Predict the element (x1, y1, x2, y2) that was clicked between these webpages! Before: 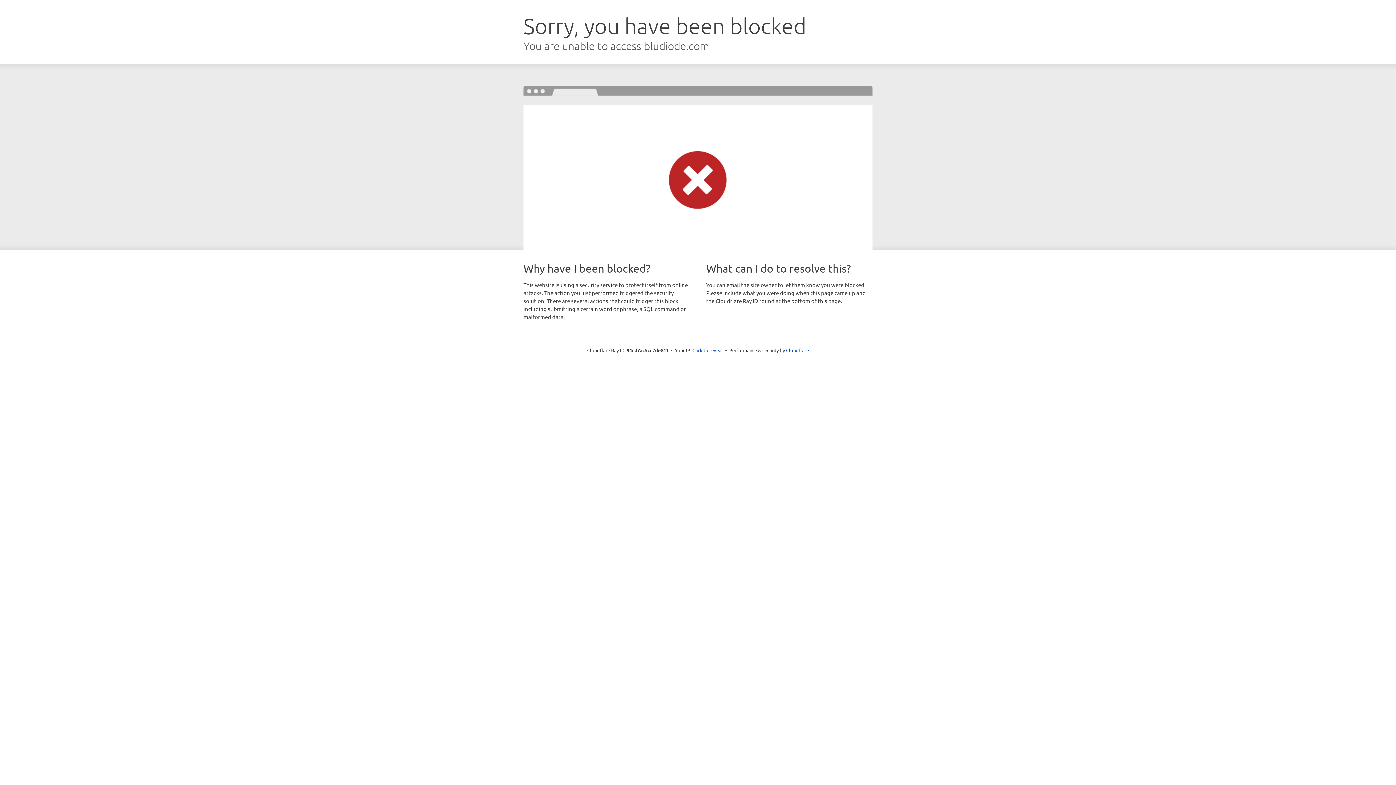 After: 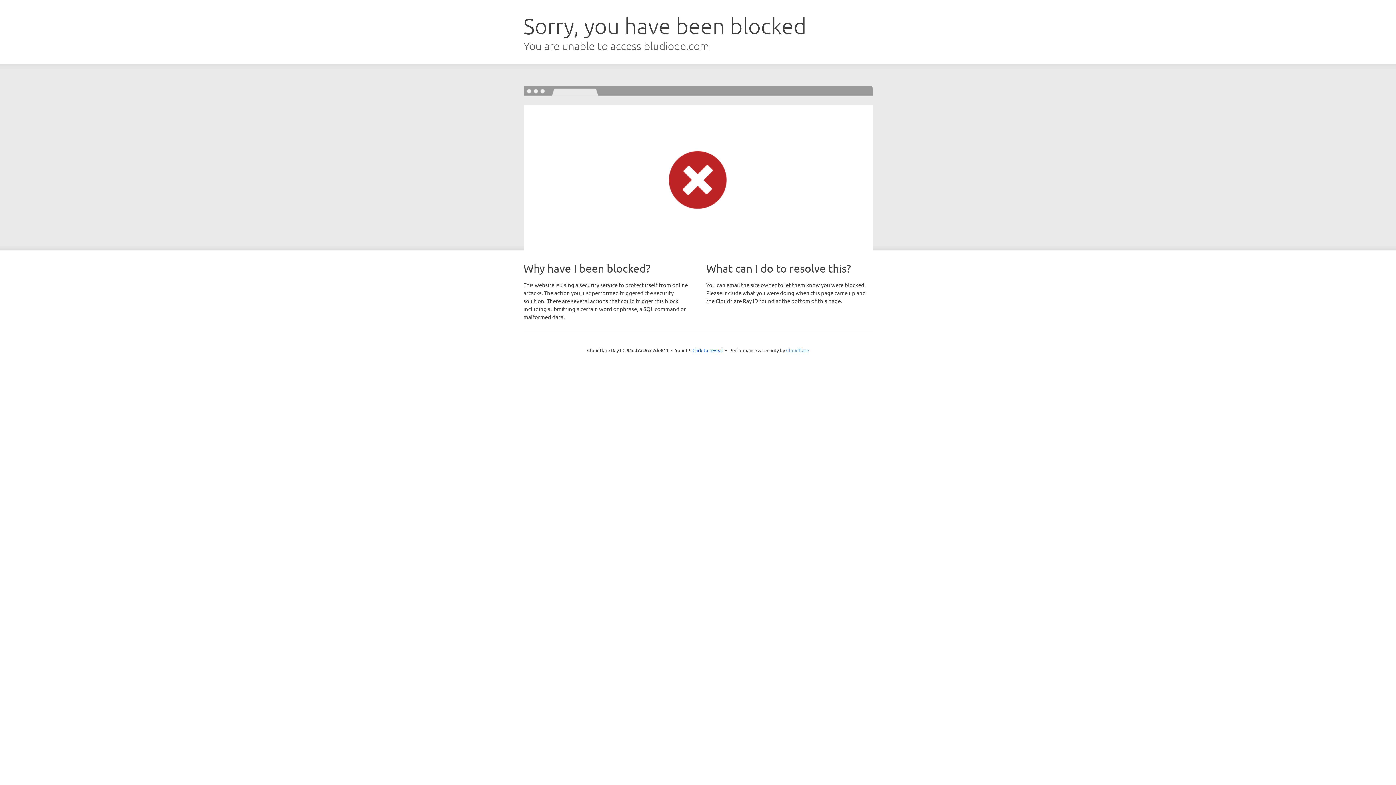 Action: label: Cloudflare bbox: (786, 347, 809, 353)